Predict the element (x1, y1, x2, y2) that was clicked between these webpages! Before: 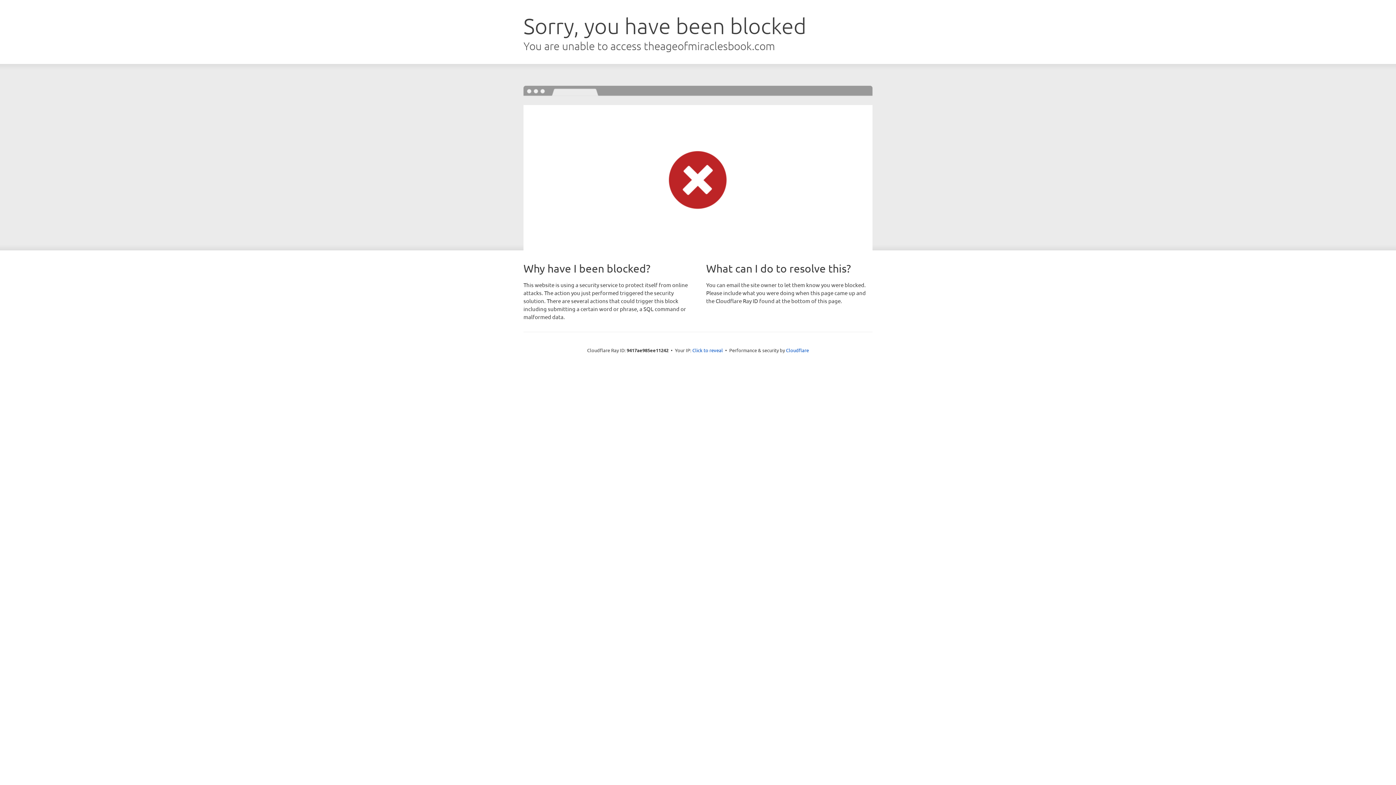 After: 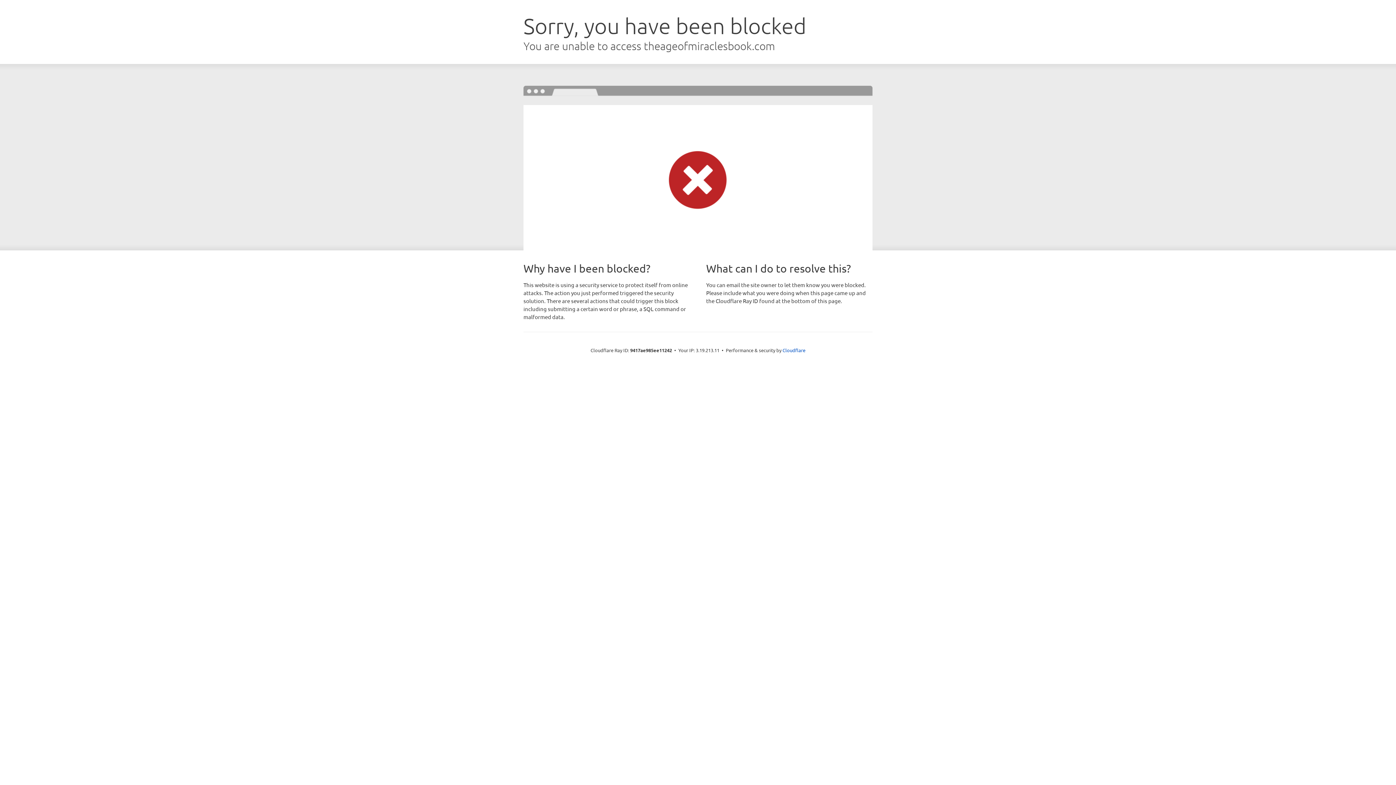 Action: label: Click to reveal bbox: (692, 346, 723, 353)